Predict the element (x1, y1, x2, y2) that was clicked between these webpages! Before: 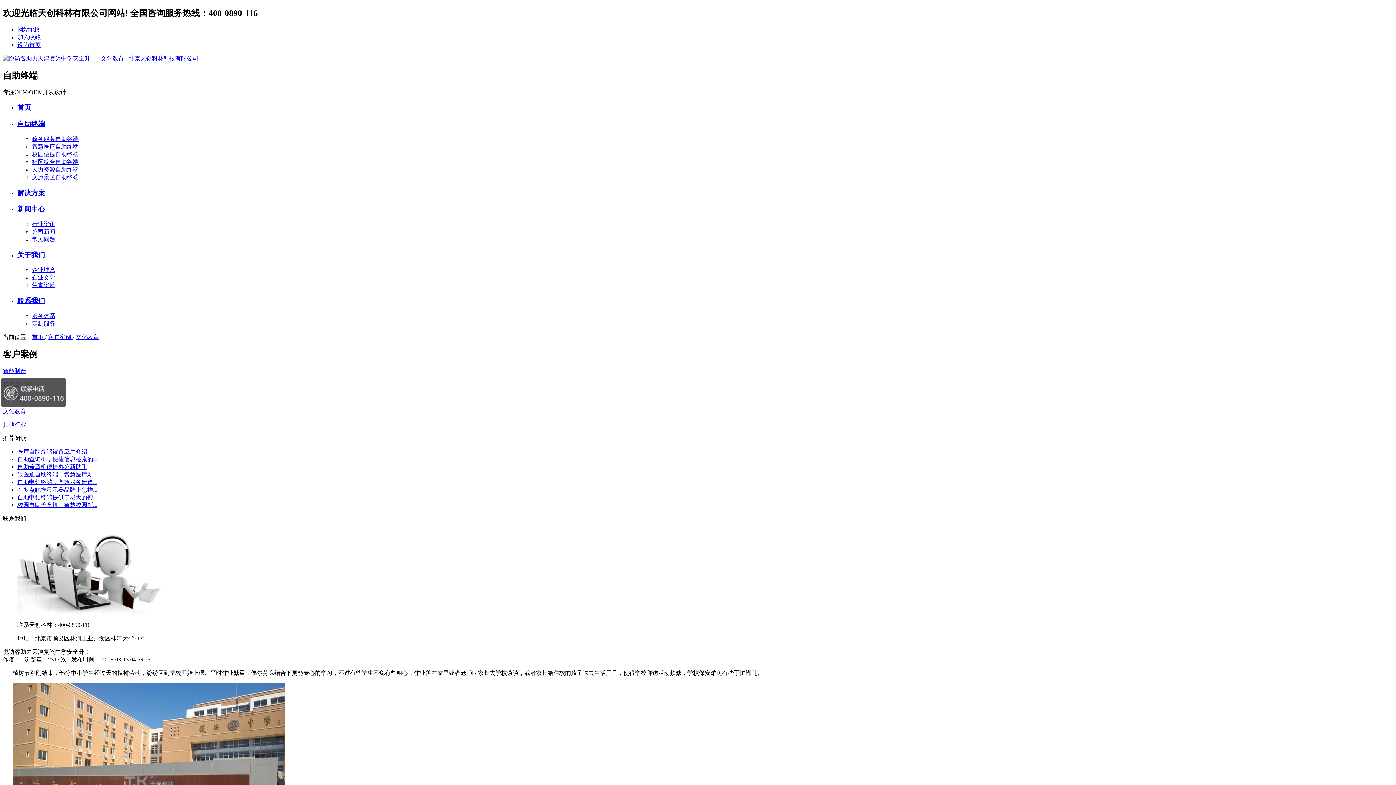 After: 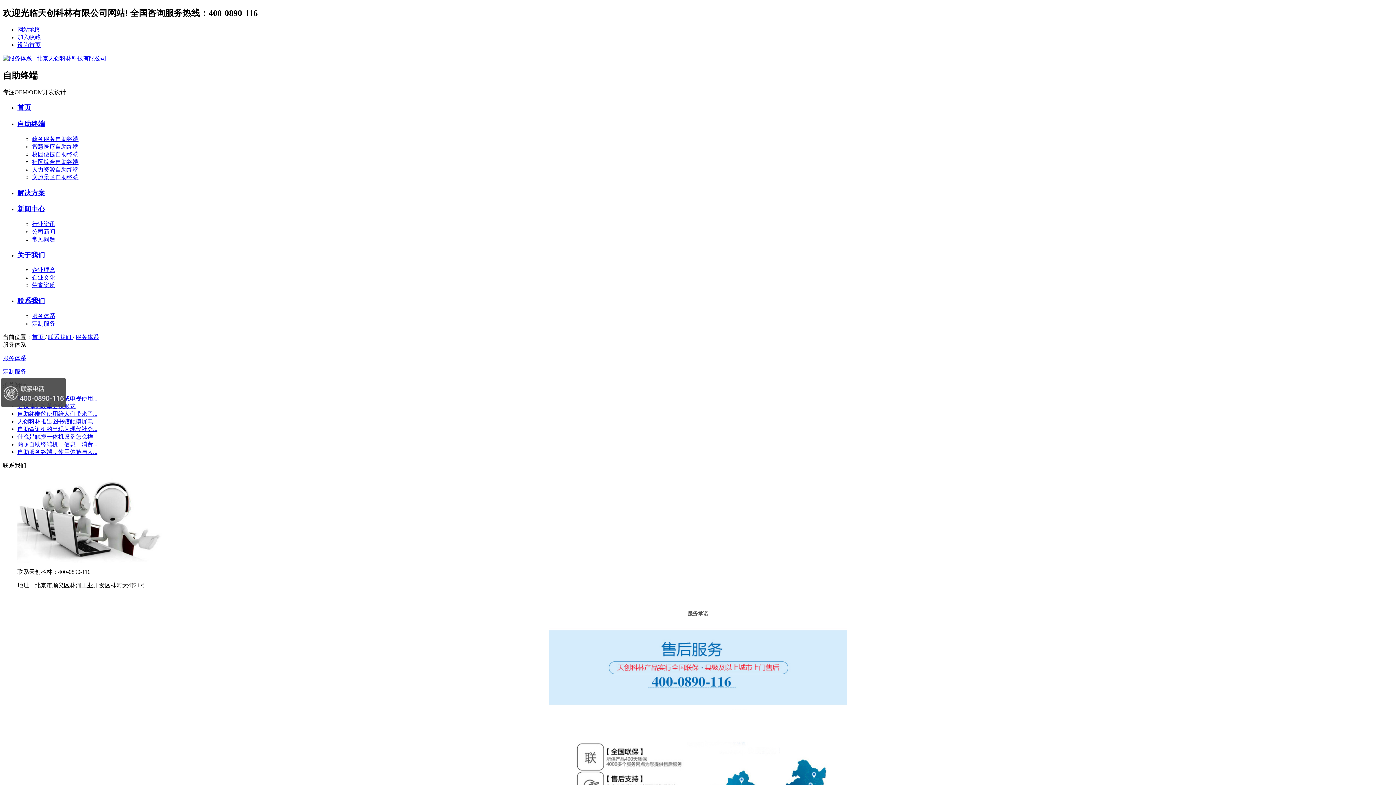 Action: label: 服务体系 bbox: (32, 313, 55, 319)